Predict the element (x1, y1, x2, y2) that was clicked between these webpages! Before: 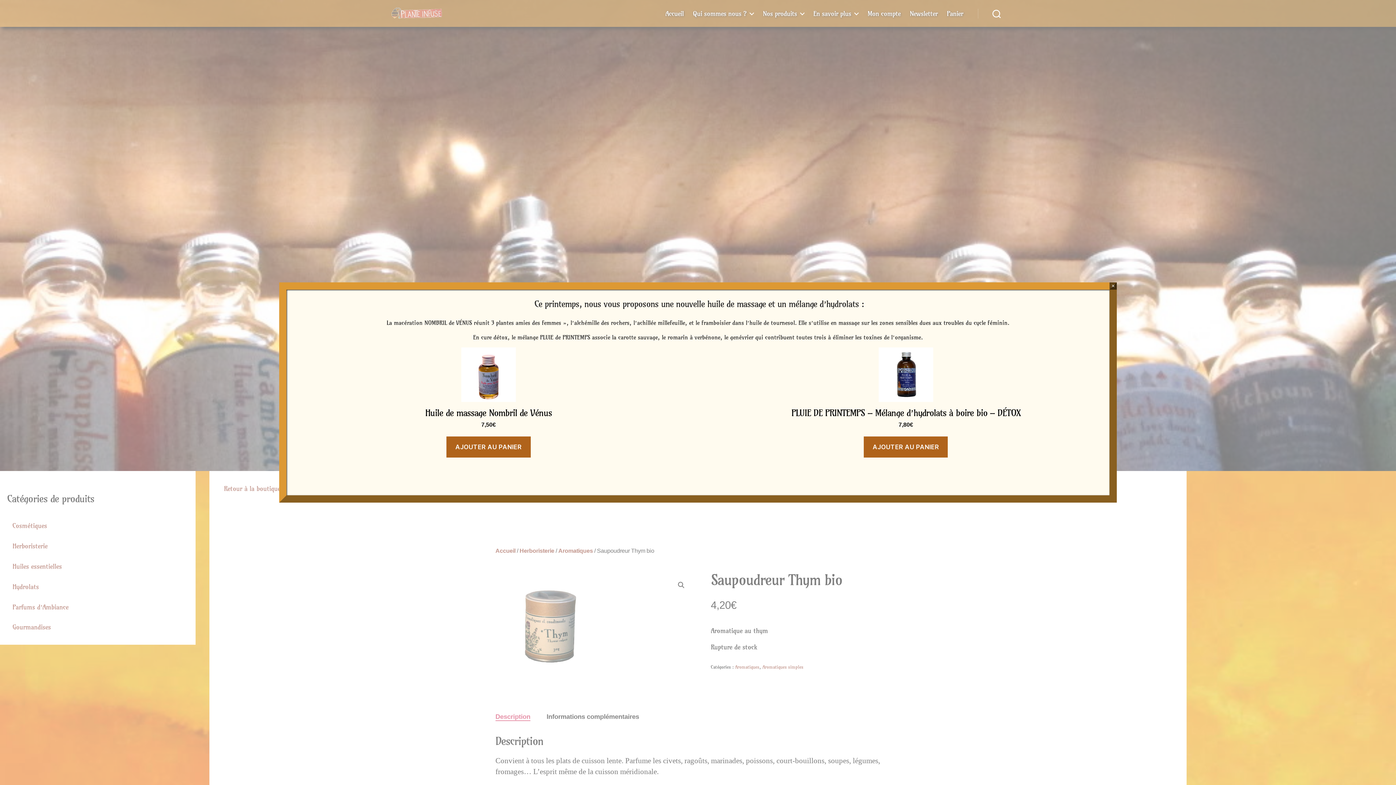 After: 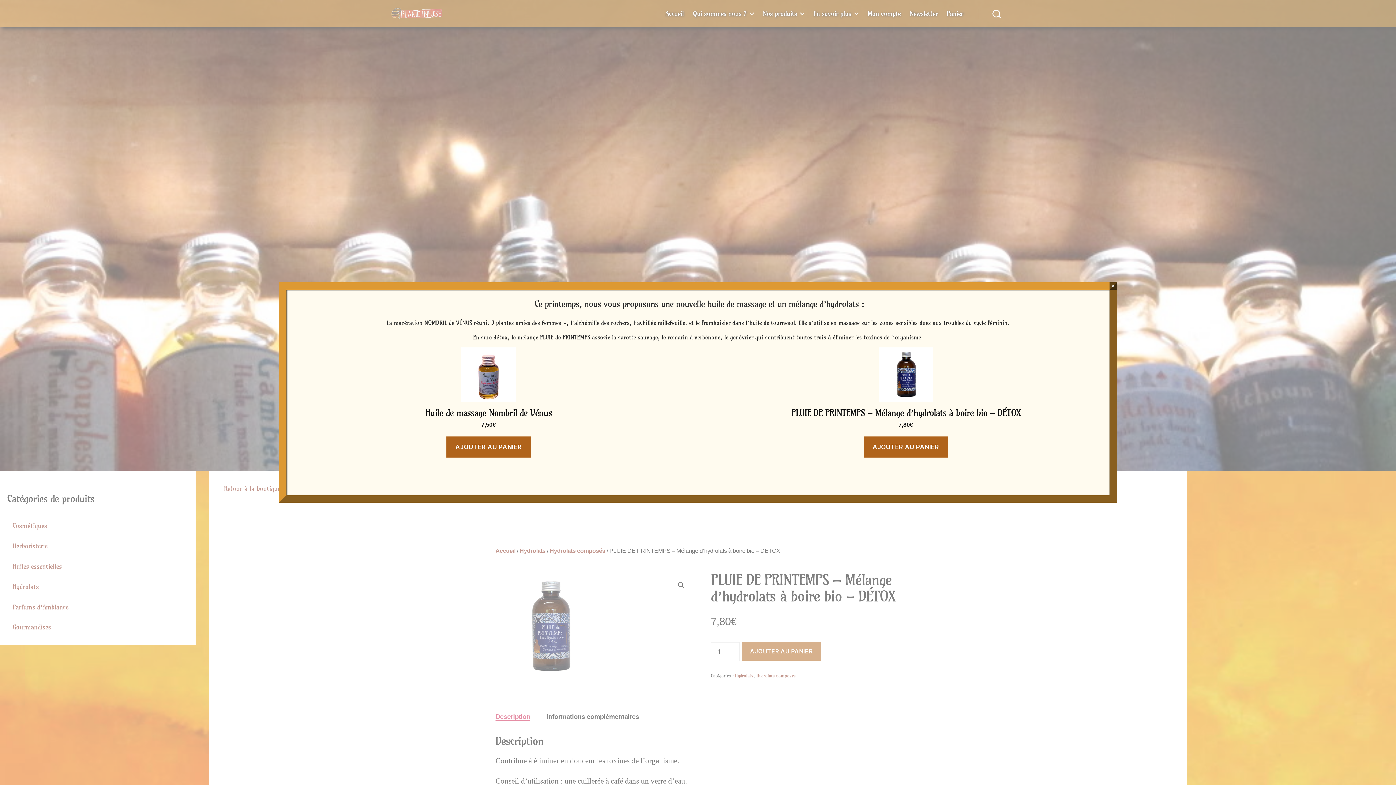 Action: bbox: (791, 347, 1020, 436) label: PLUIE DE PRINTEMPS – Mélange d’hydrolats à boire bio – DÉTOX
7,80€